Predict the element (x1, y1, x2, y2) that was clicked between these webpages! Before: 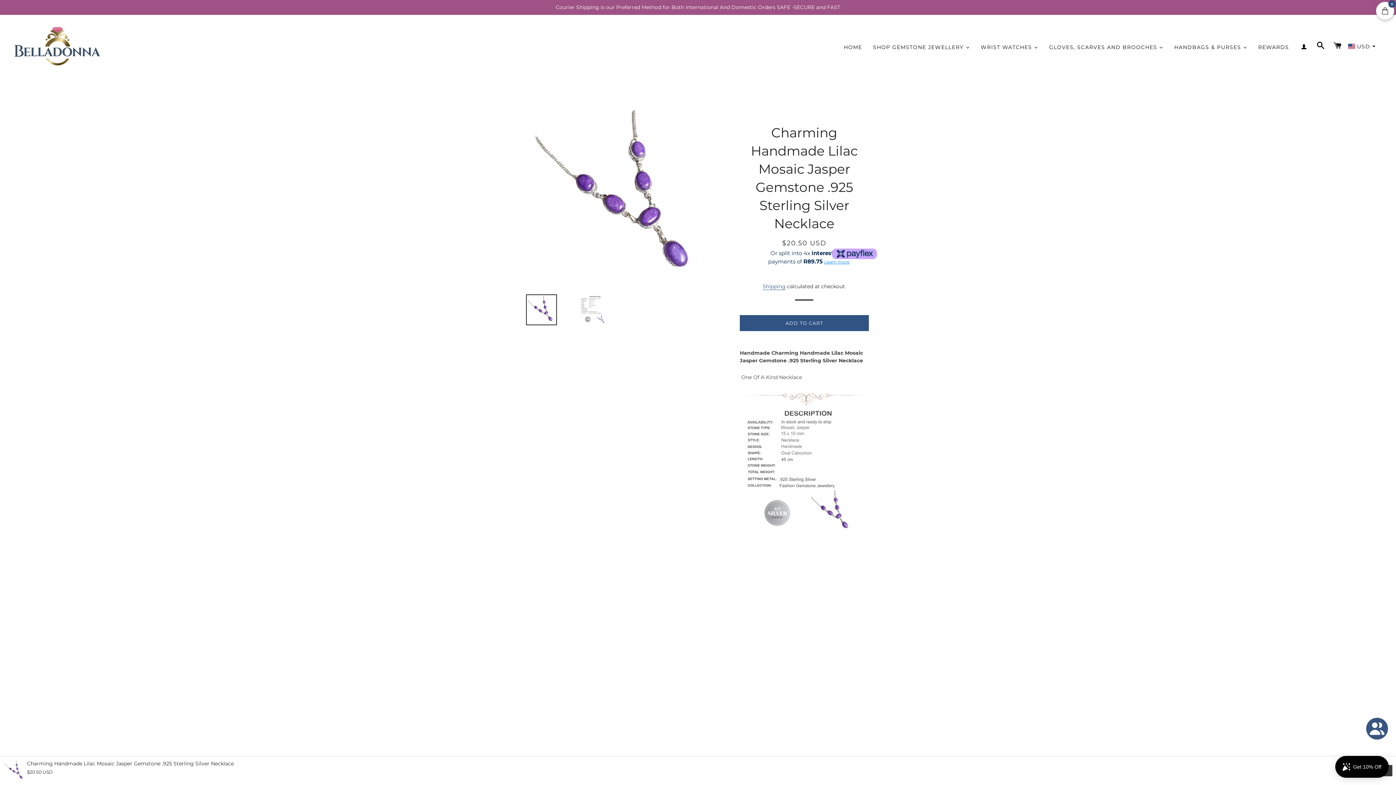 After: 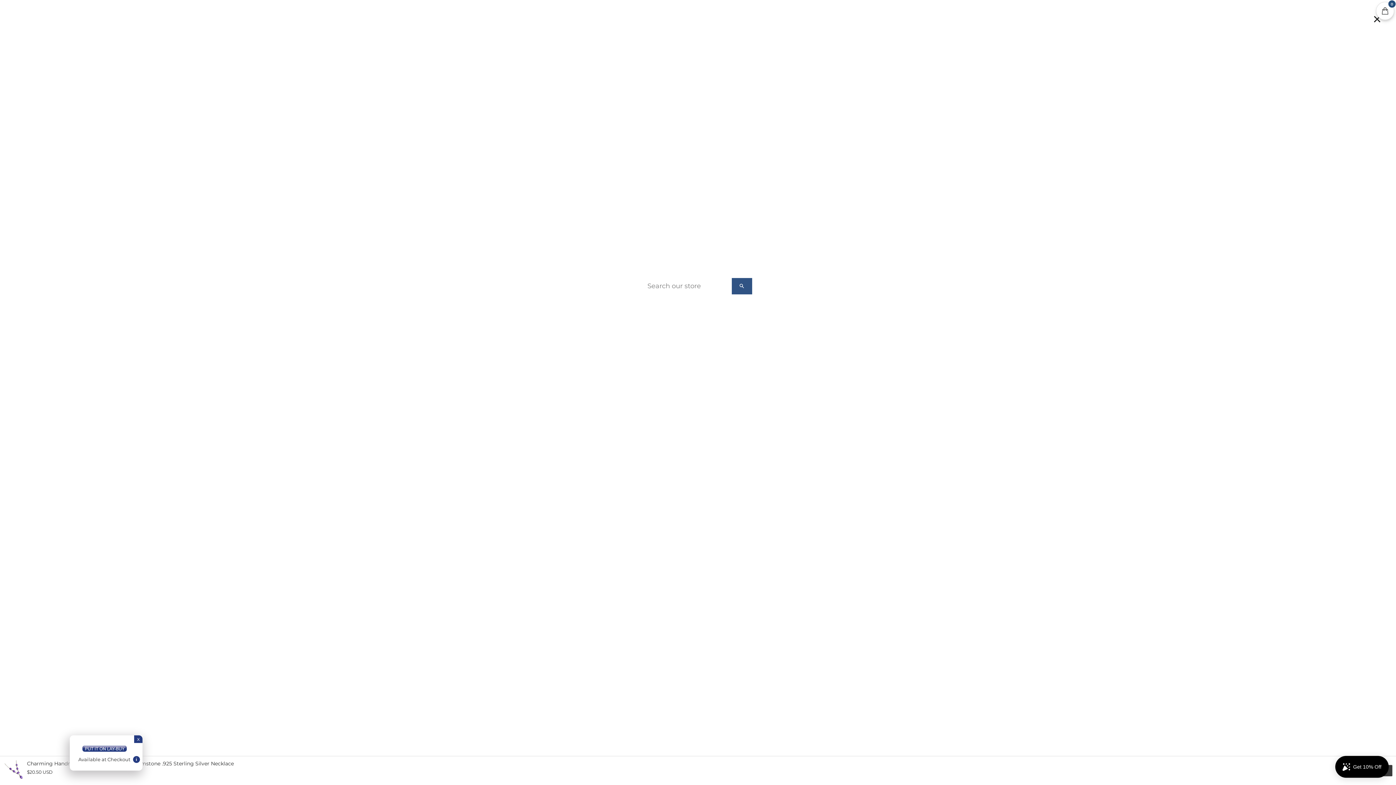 Action: bbox: (1314, 34, 1328, 57) label: SEARCH